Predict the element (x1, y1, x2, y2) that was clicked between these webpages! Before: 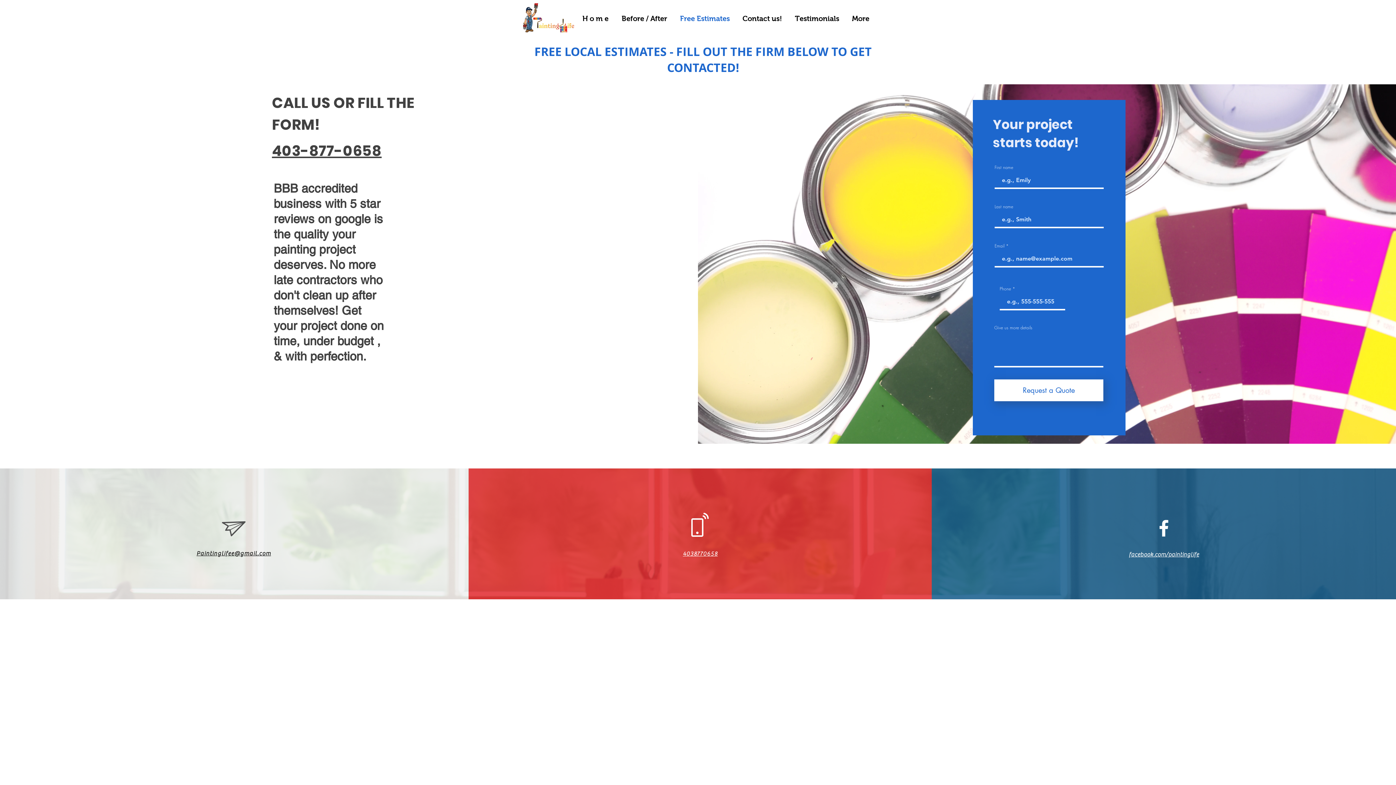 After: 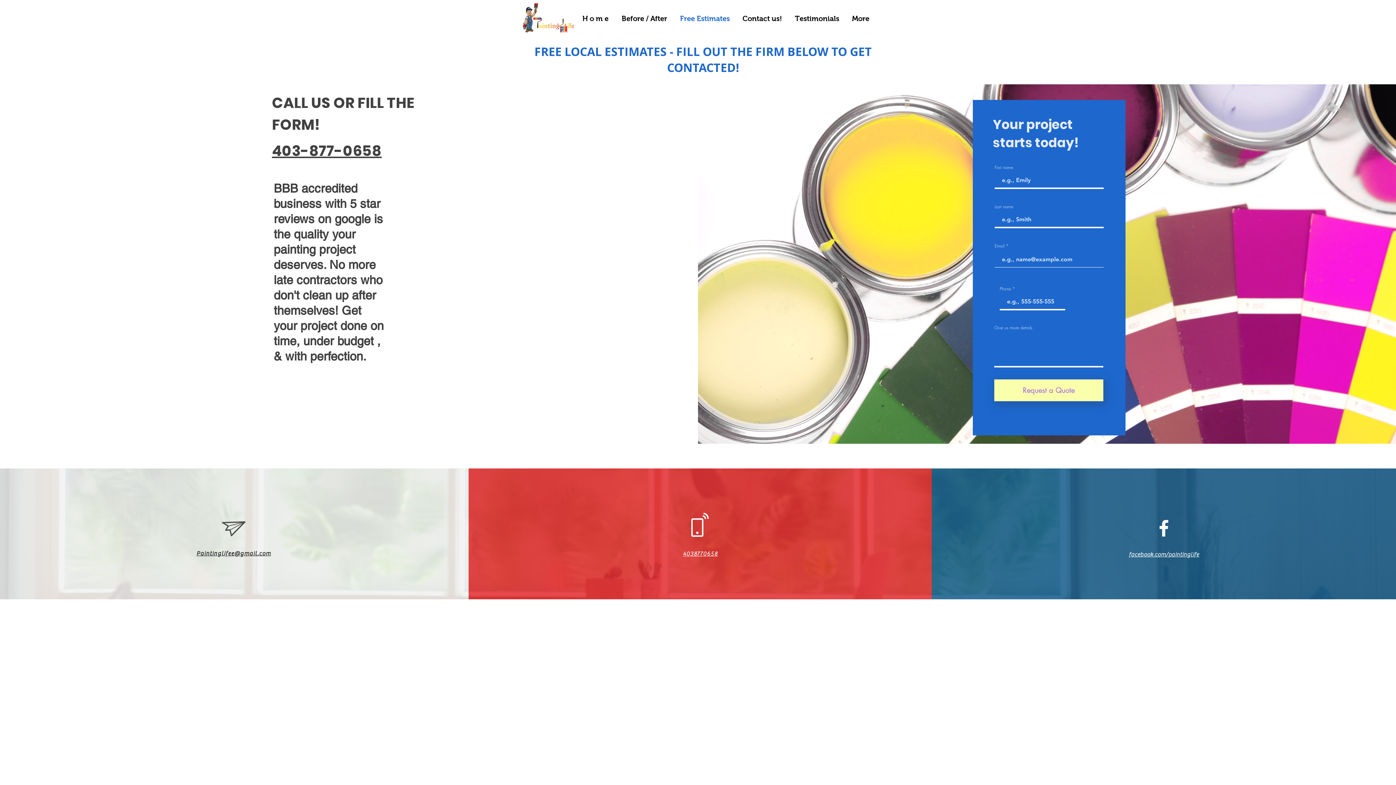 Action: label: Request a Quote bbox: (994, 379, 1103, 401)